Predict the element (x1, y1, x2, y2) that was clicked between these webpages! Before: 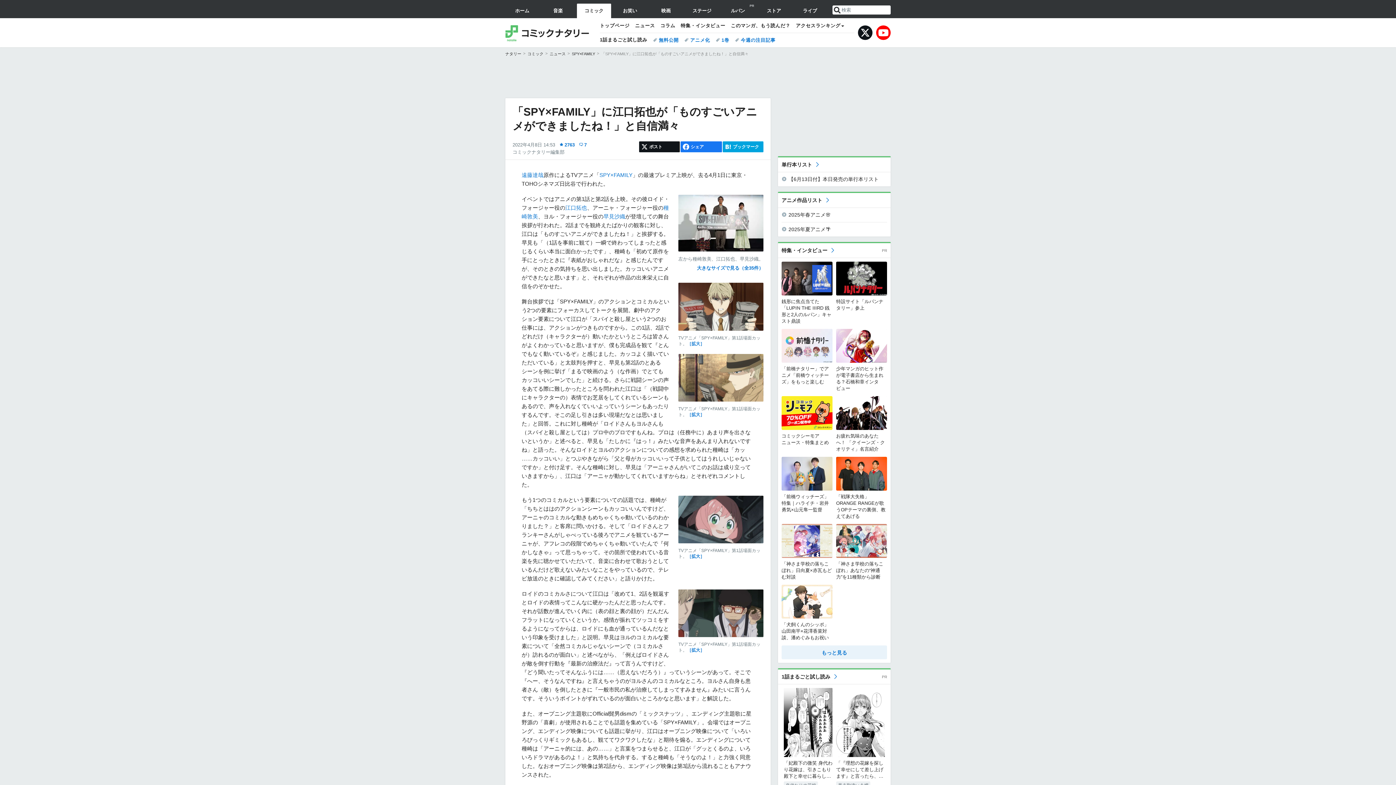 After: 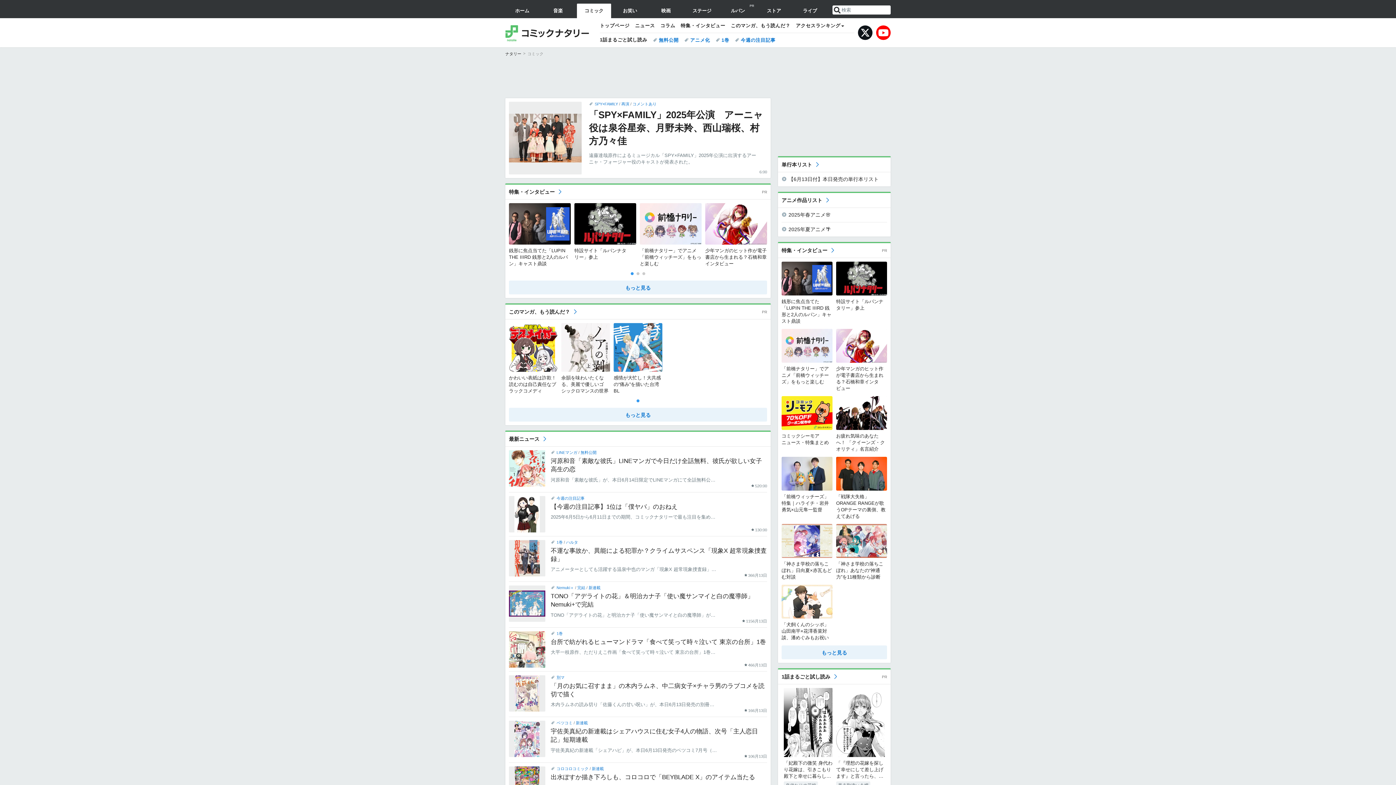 Action: label: コミック bbox: (577, 3, 611, 18)